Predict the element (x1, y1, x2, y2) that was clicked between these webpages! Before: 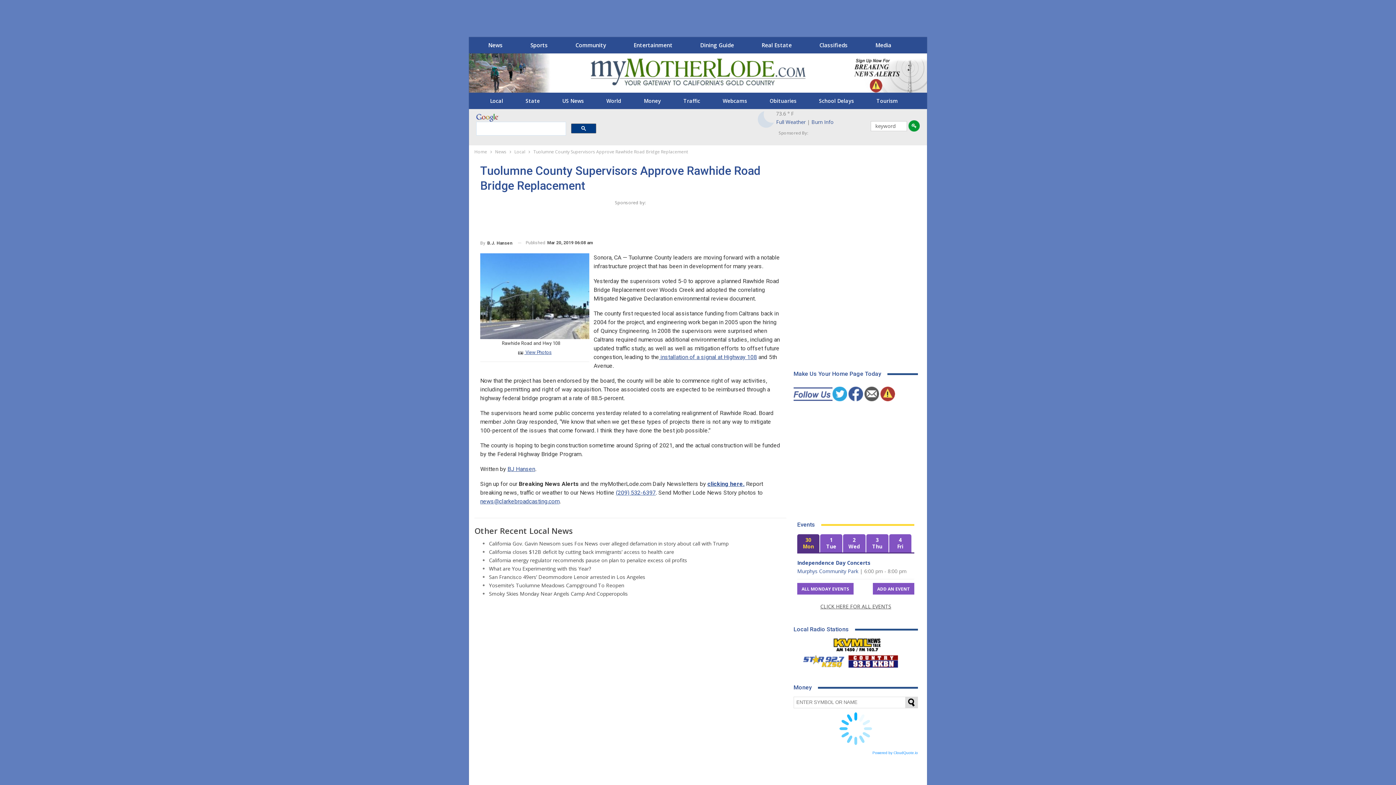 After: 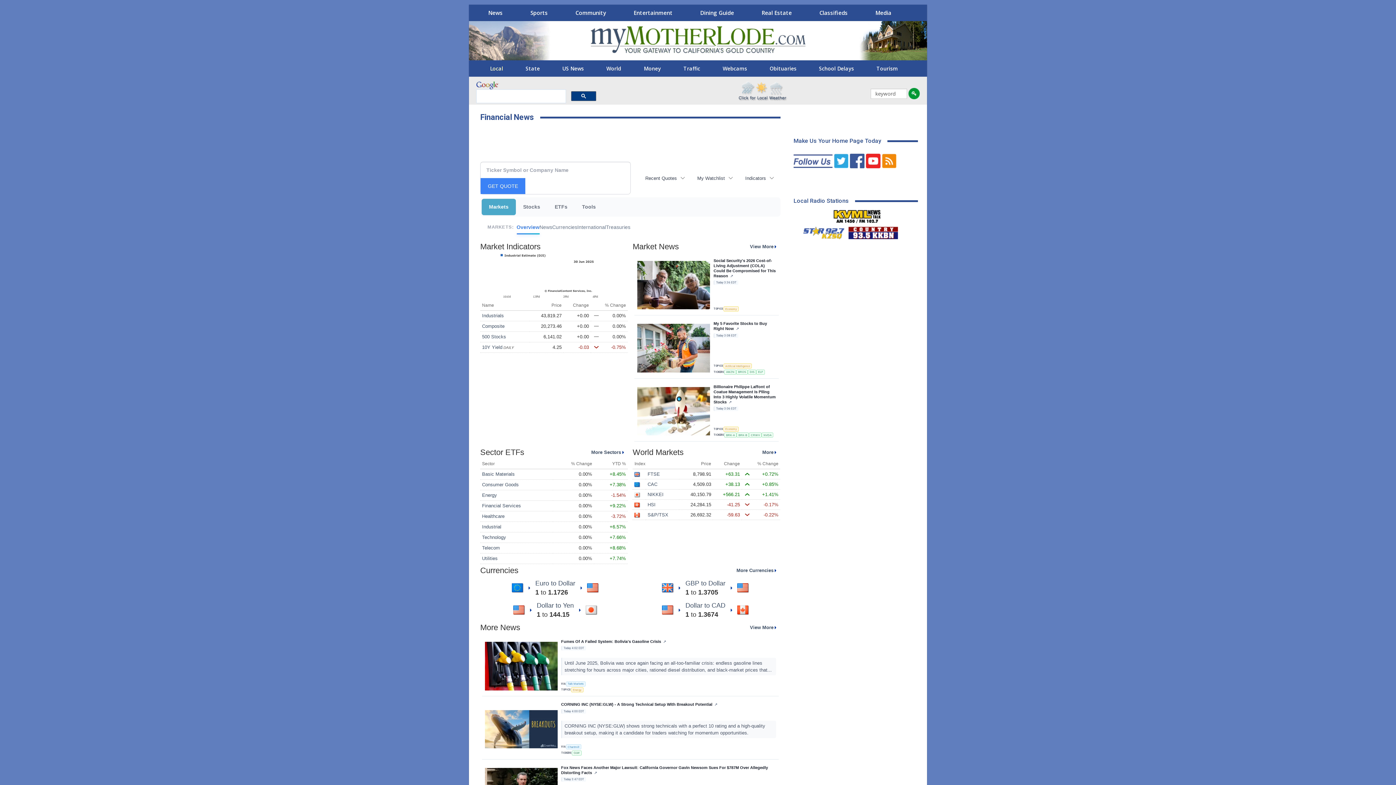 Action: label: Money bbox: (634, 95, 670, 106)